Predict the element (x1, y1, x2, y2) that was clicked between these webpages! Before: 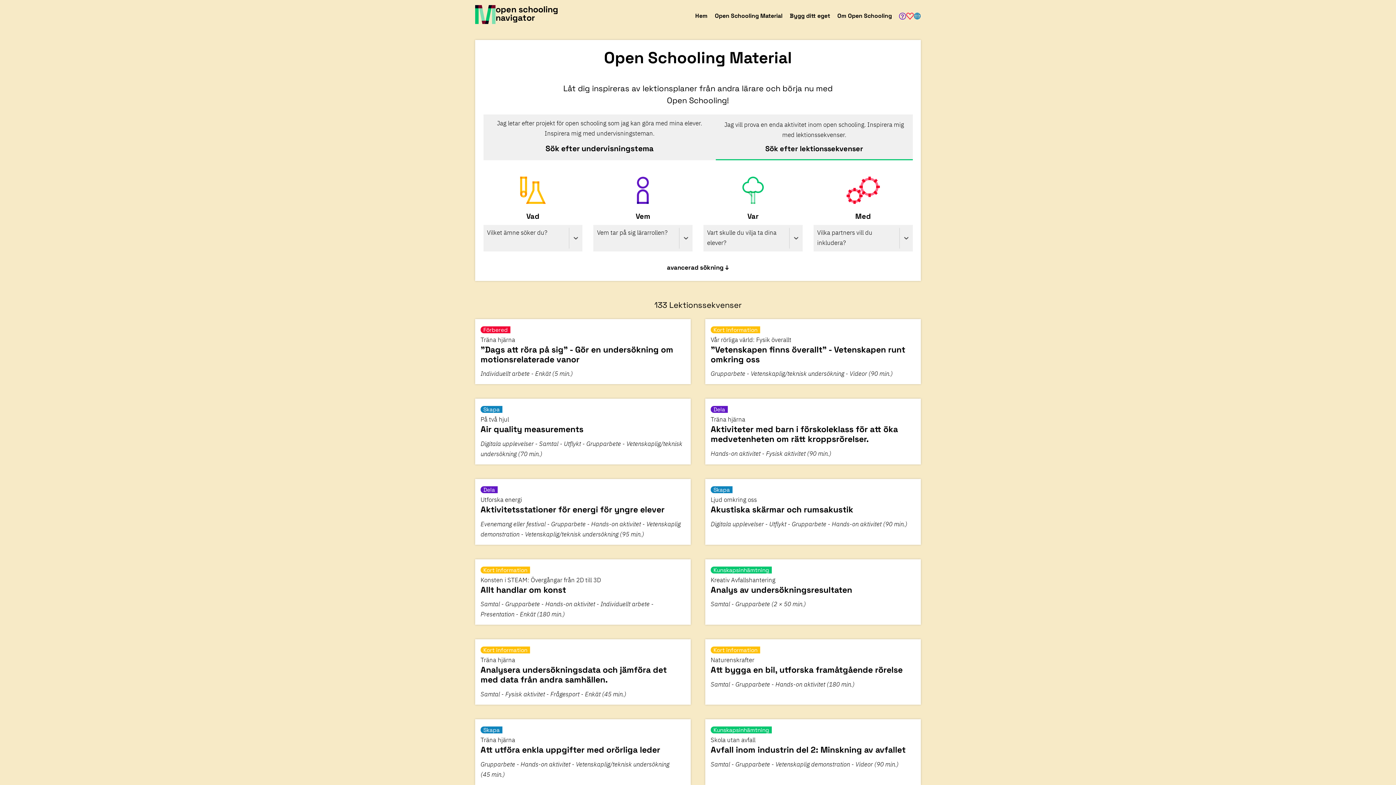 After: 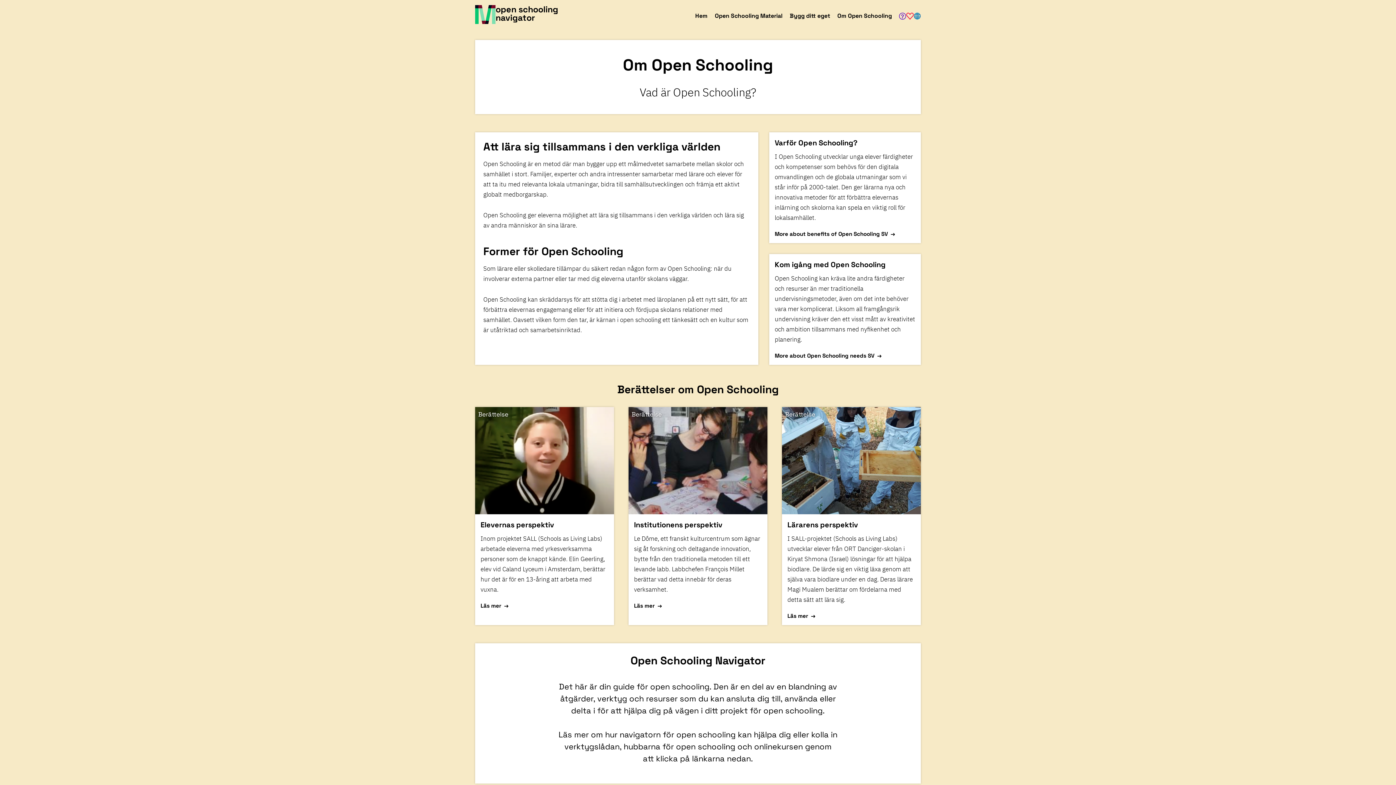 Action: bbox: (837, 10, 892, 20) label: Om Open Schooling